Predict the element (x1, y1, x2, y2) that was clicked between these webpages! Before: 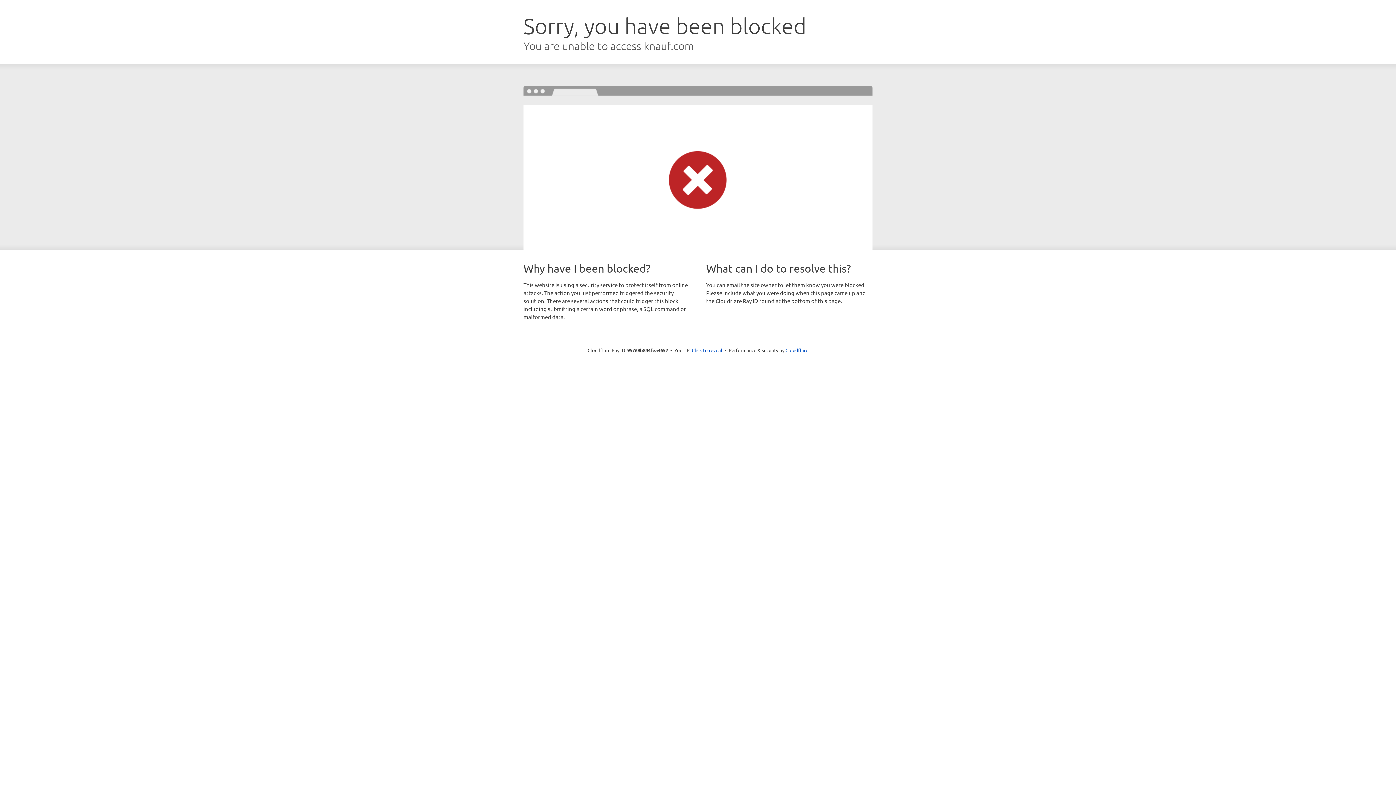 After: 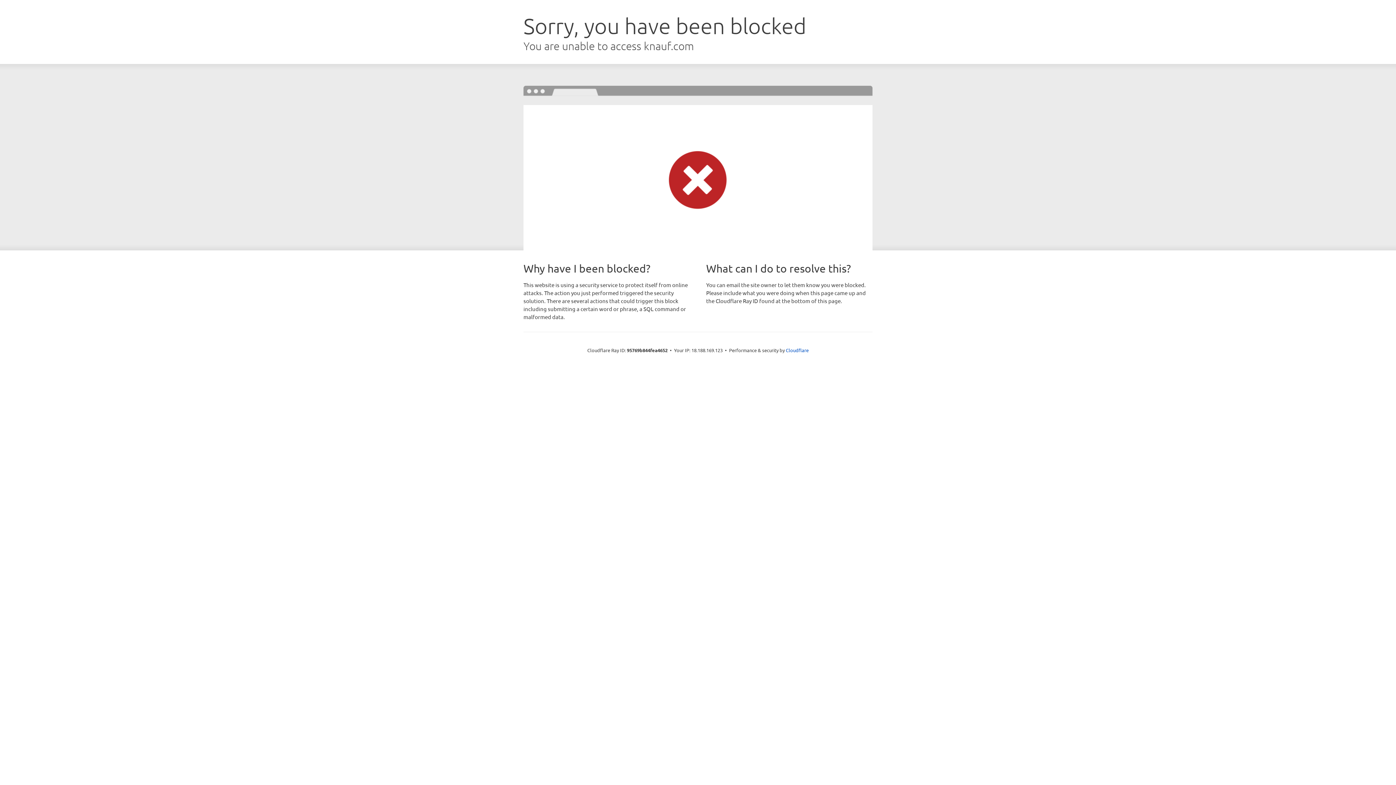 Action: label: Click to reveal bbox: (692, 346, 722, 353)